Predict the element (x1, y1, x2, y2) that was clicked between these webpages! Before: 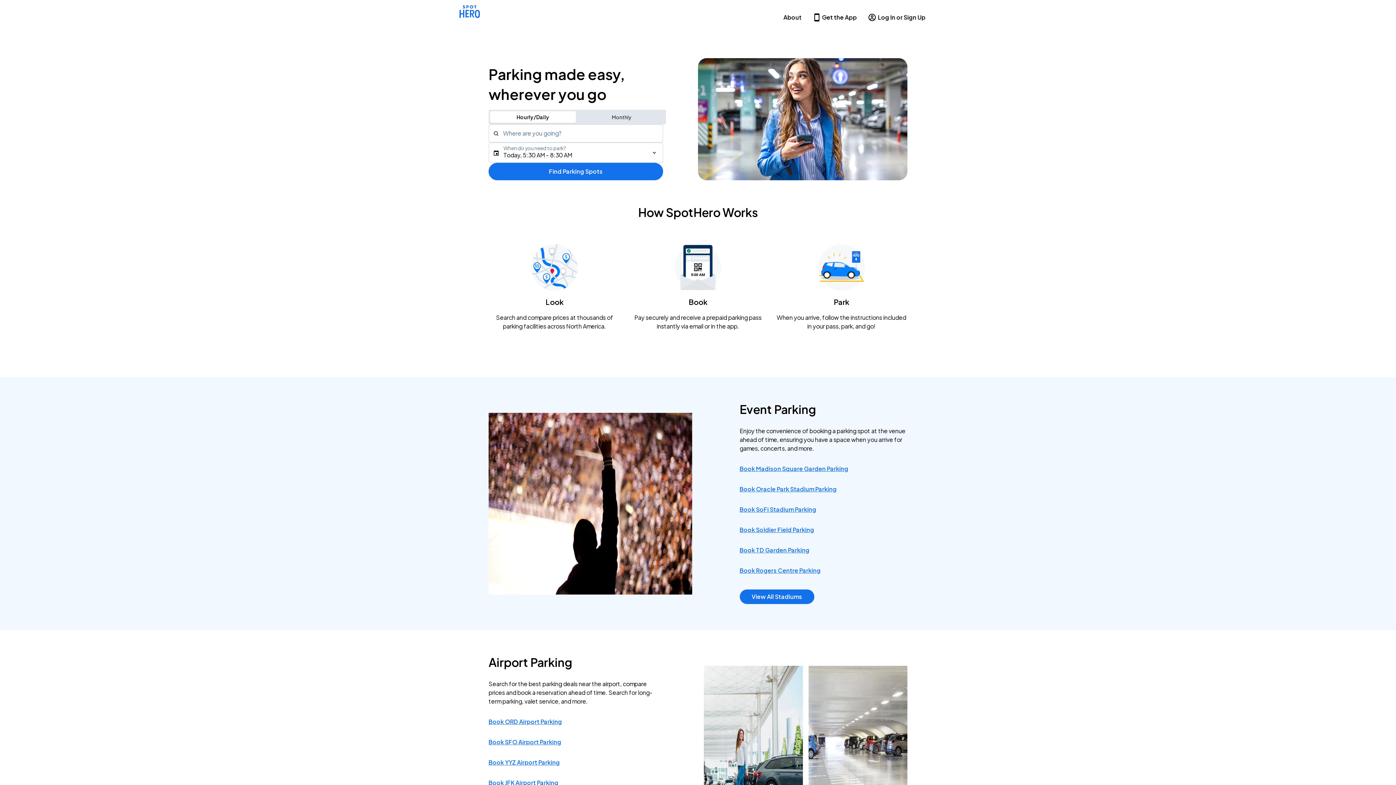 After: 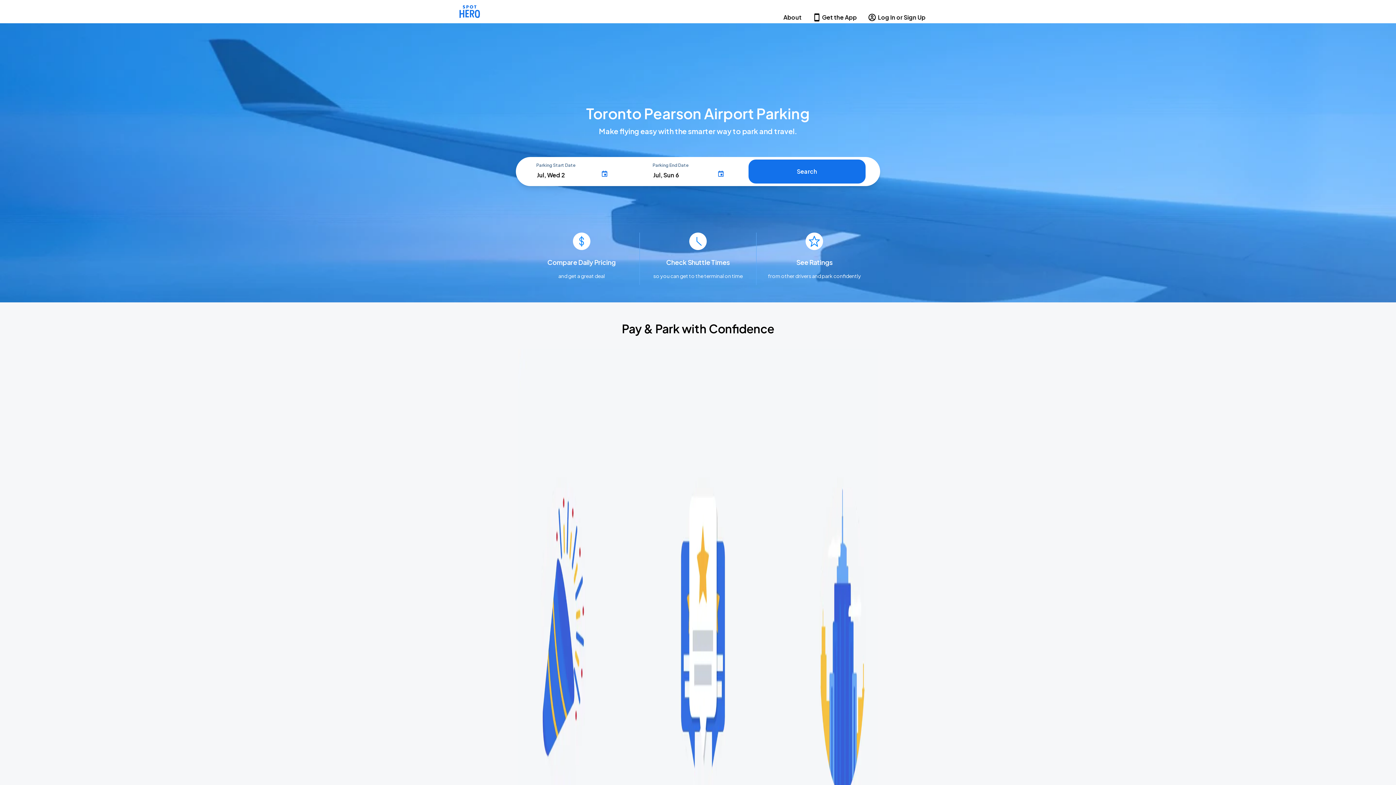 Action: bbox: (488, 758, 560, 766) label: Book YYZ Airport Parking